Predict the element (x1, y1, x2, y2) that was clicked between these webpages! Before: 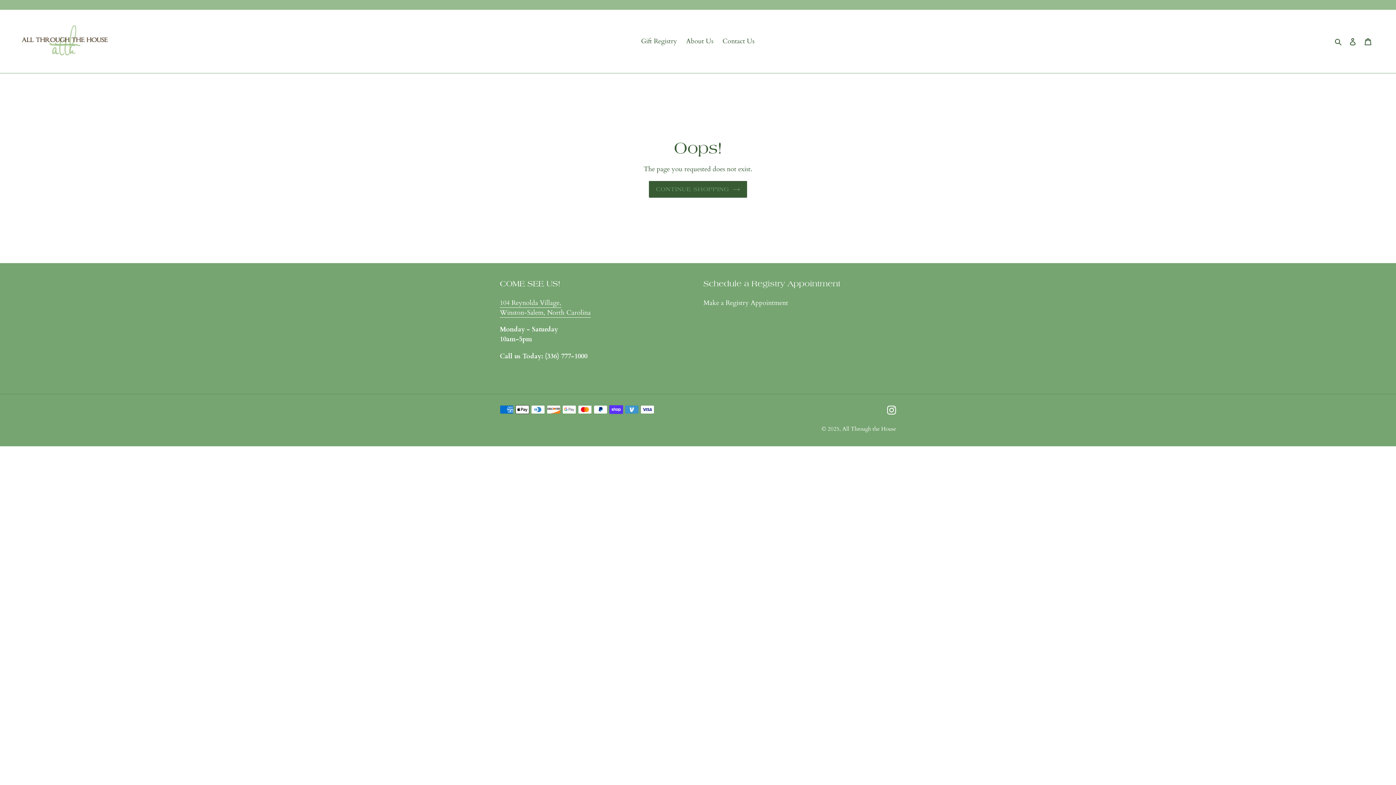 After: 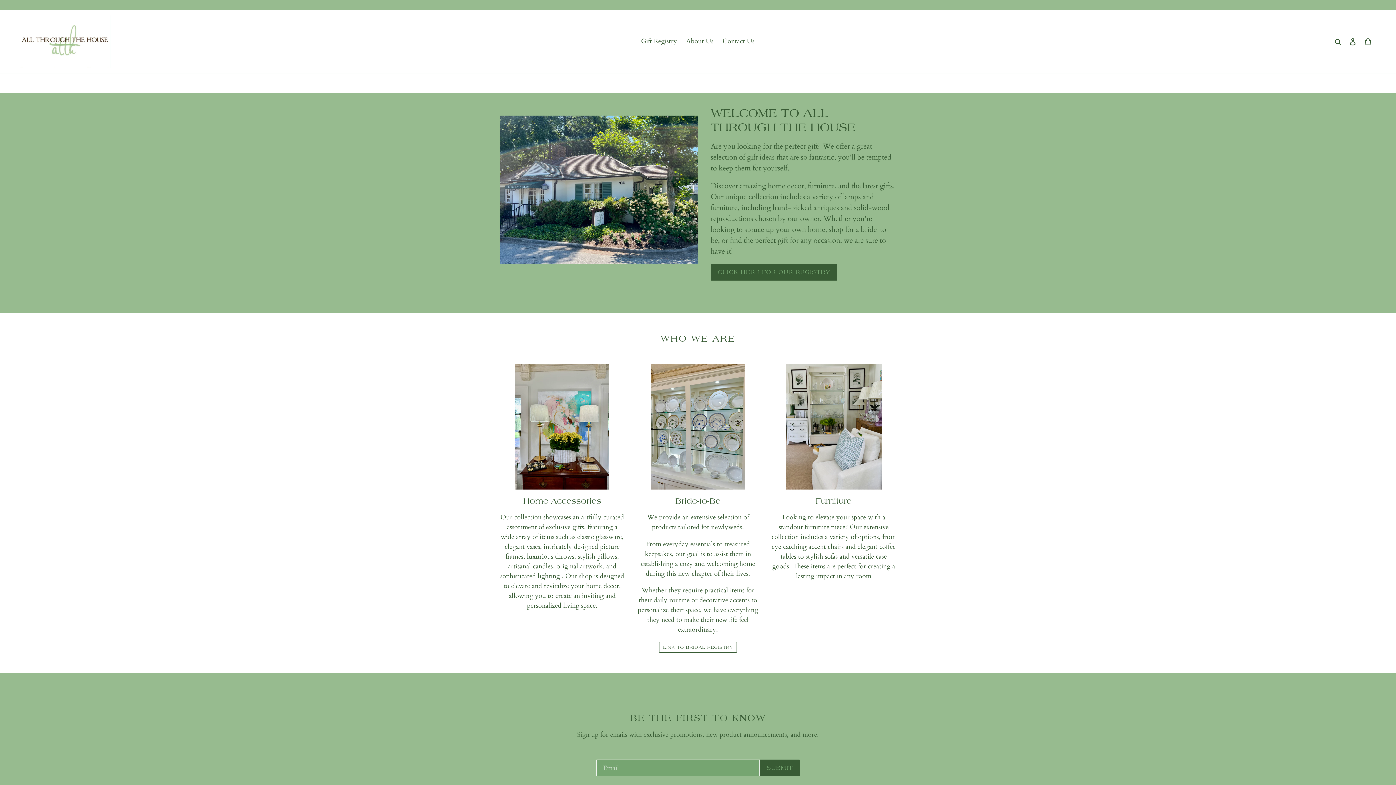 Action: bbox: (20, 15, 110, 67)